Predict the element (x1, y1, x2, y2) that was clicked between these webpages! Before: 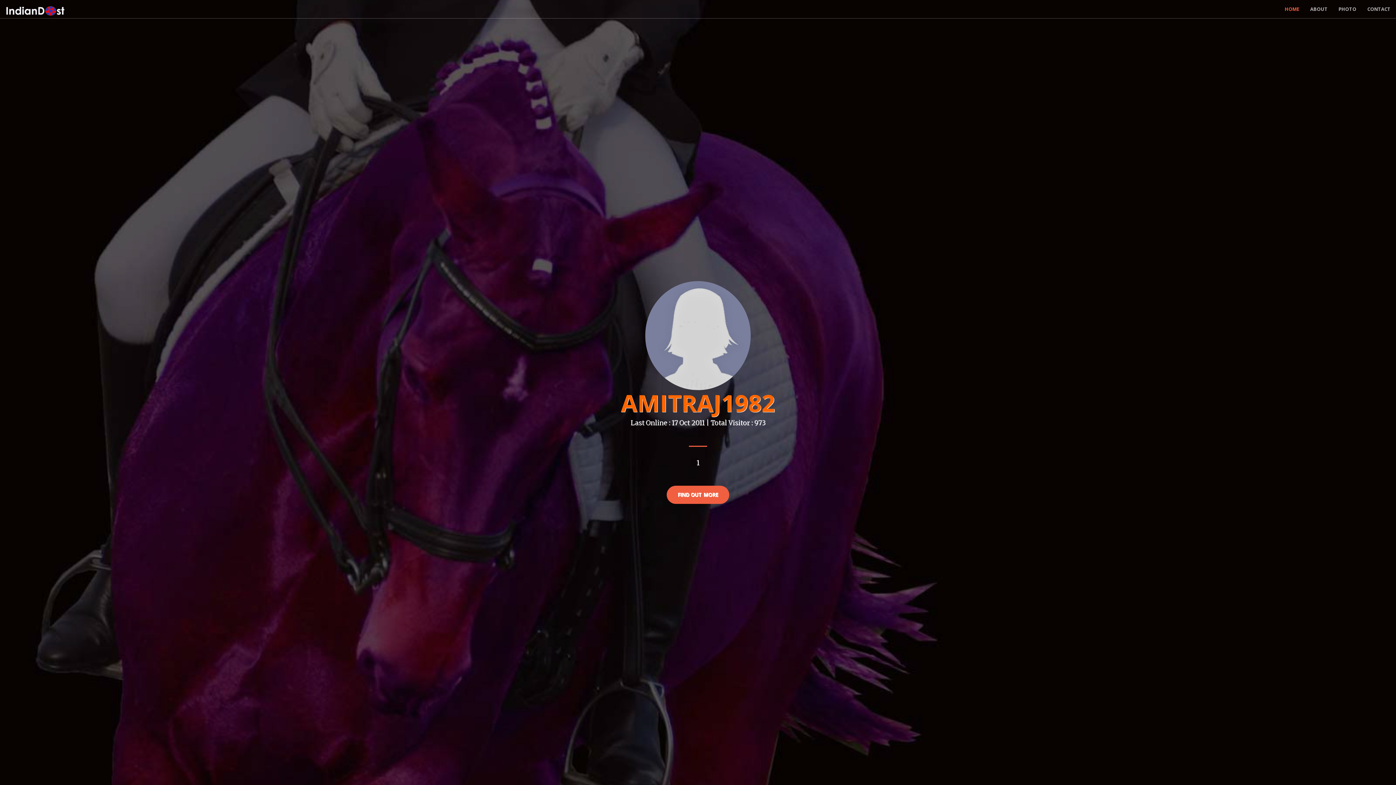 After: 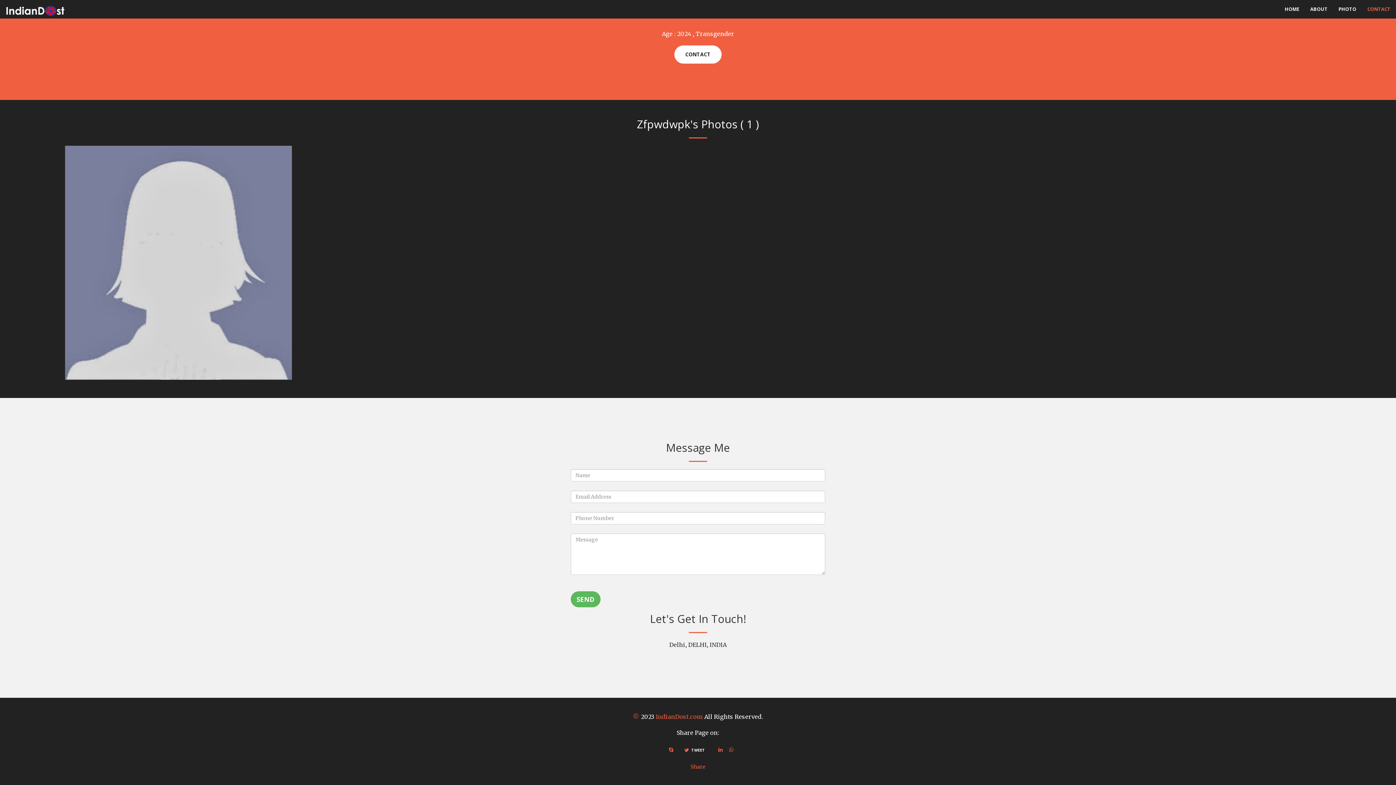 Action: bbox: (1362, 0, 1396, 18) label: CONTACT